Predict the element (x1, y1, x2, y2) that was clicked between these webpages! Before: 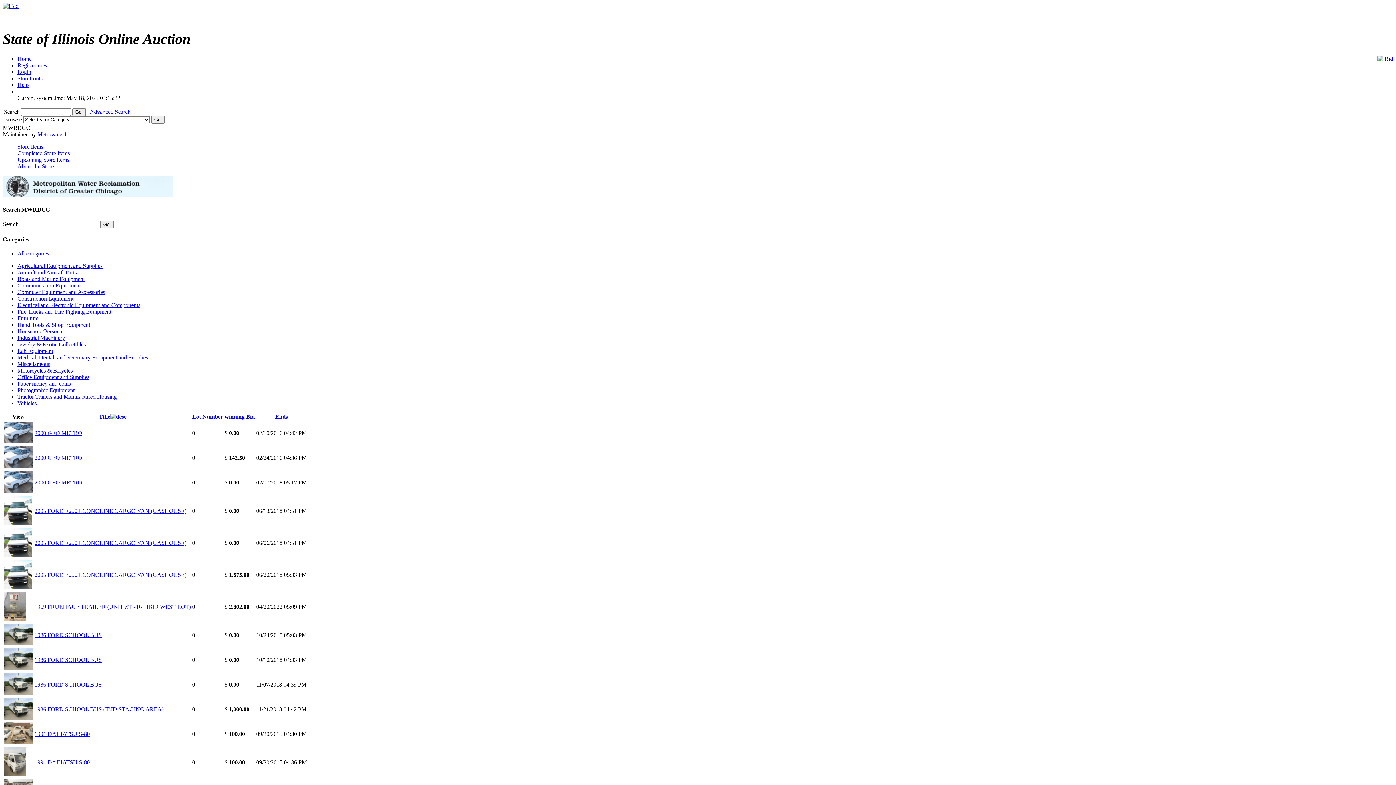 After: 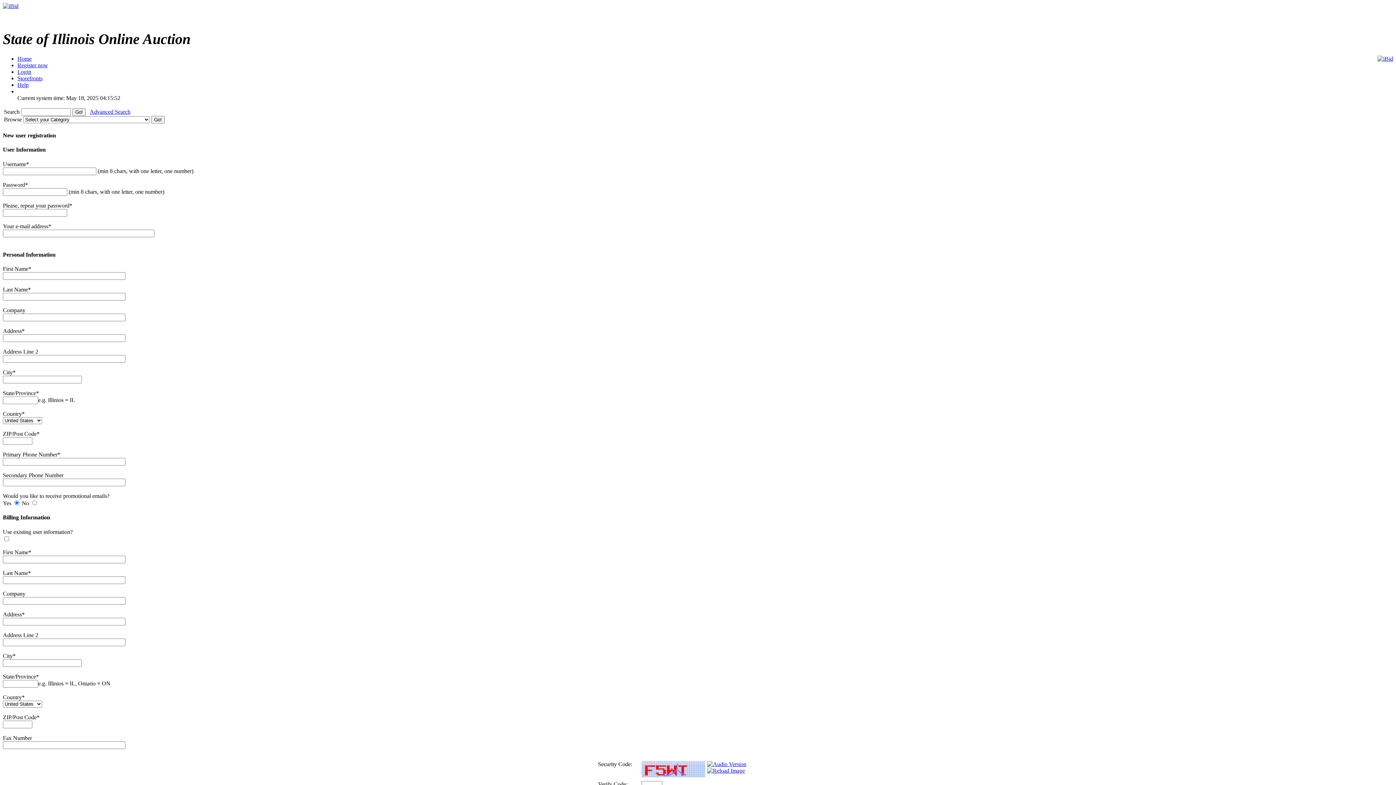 Action: bbox: (17, 62, 48, 68) label: Register now